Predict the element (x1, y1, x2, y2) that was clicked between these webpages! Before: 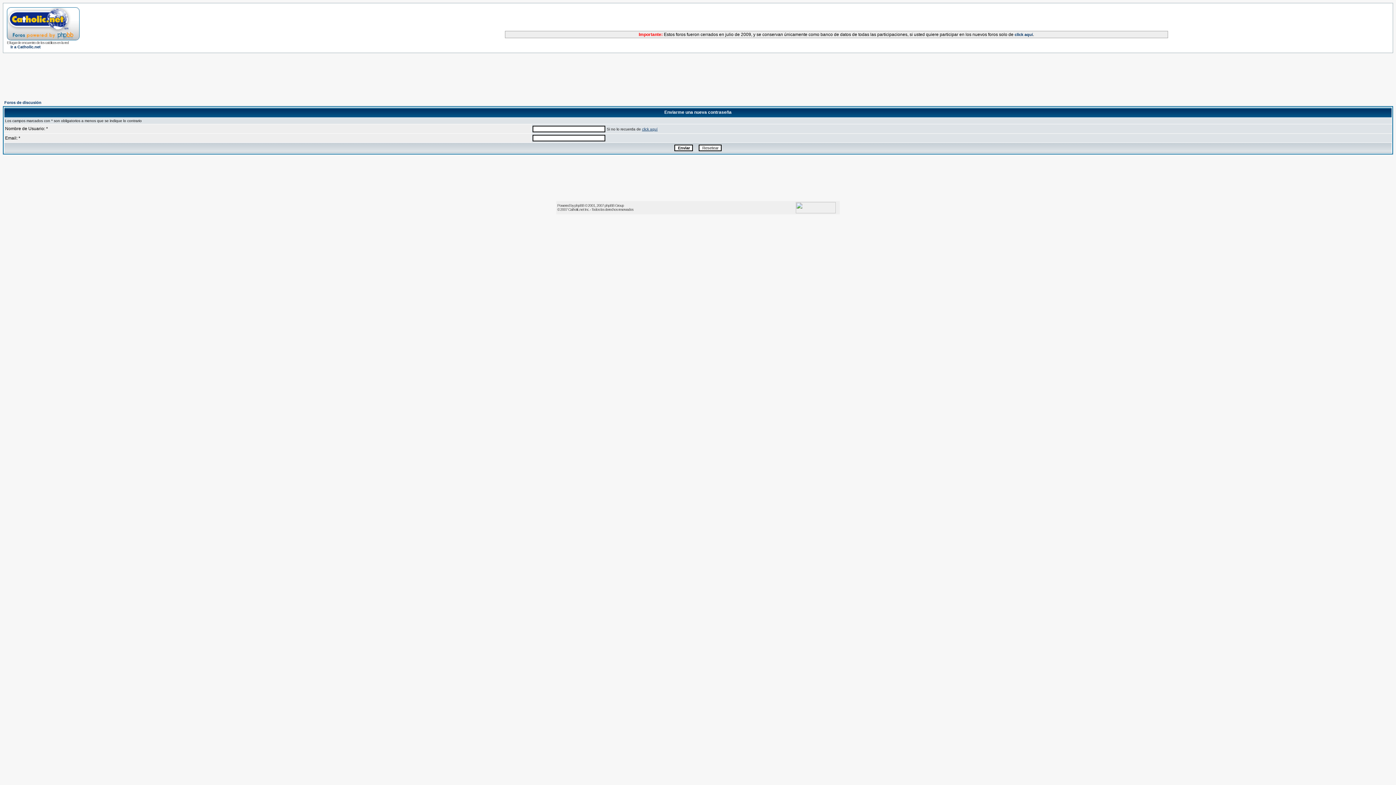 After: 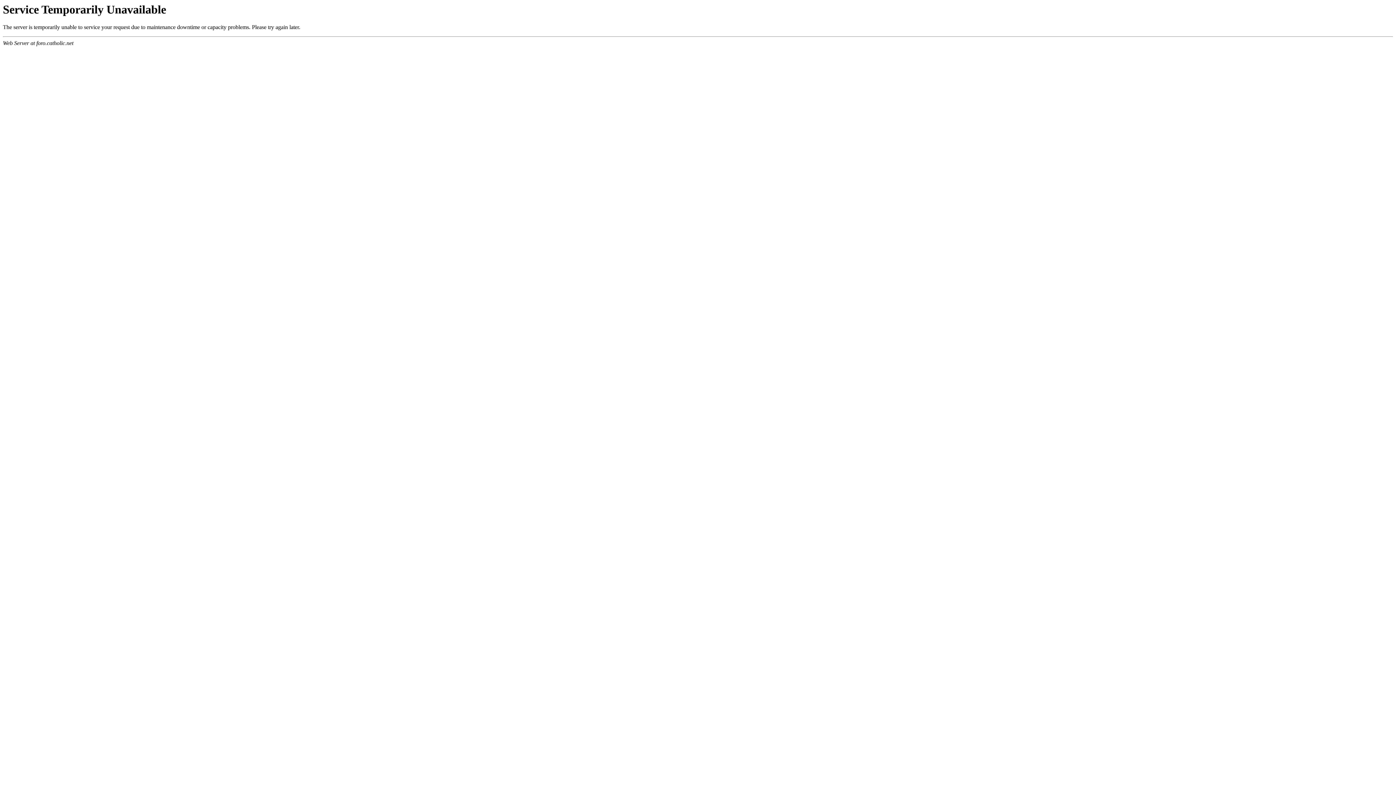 Action: label: Foros de discusión bbox: (4, 100, 41, 104)